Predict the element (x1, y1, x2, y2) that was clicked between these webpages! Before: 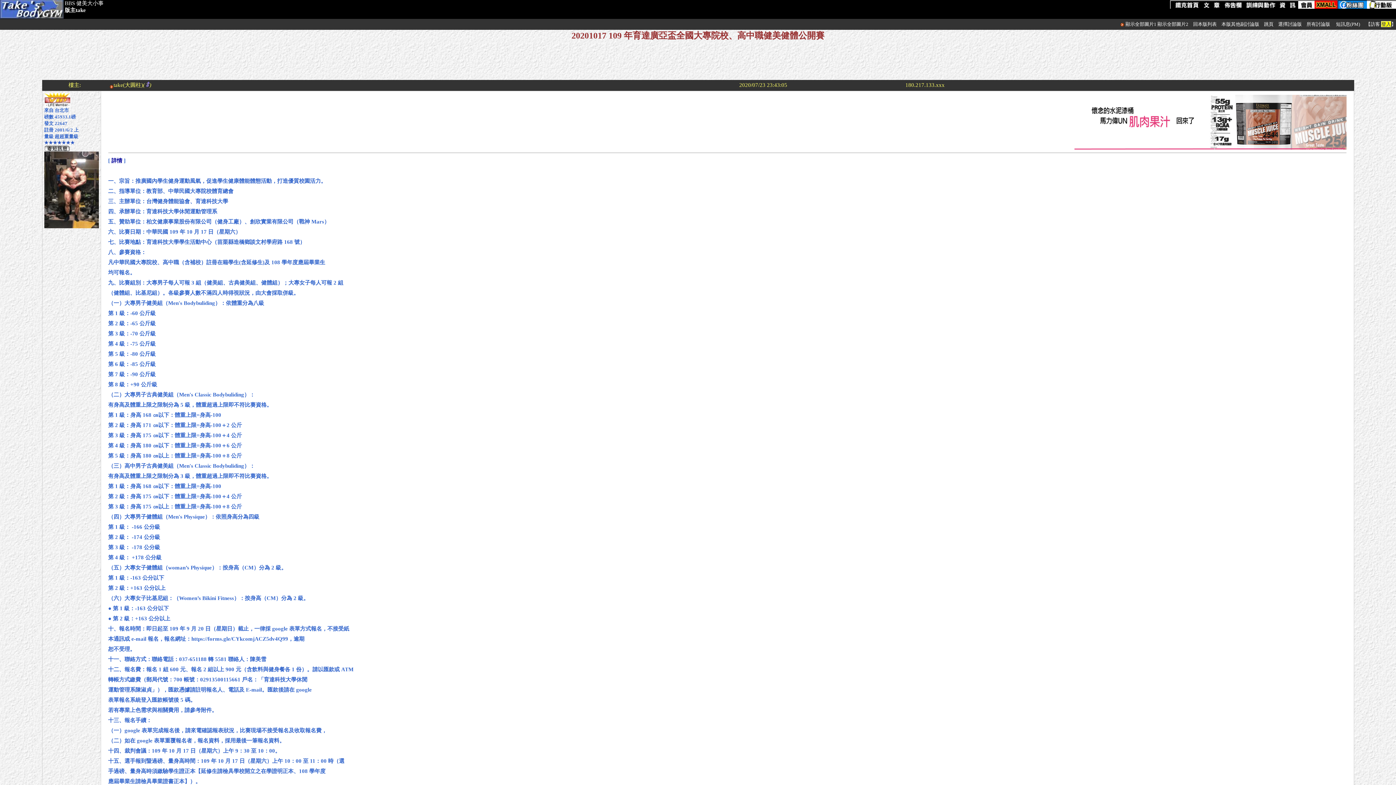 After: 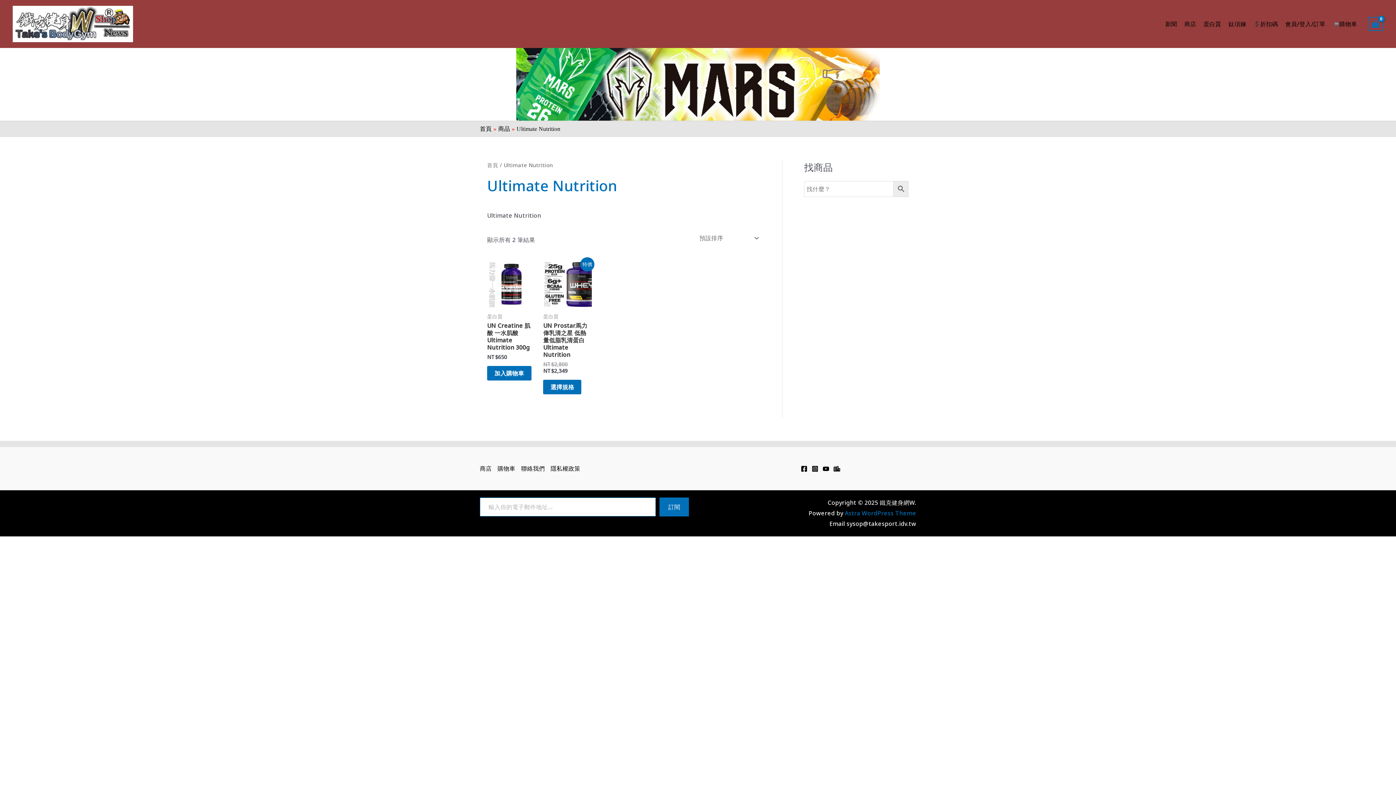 Action: bbox: (1072, 145, 1346, 150)